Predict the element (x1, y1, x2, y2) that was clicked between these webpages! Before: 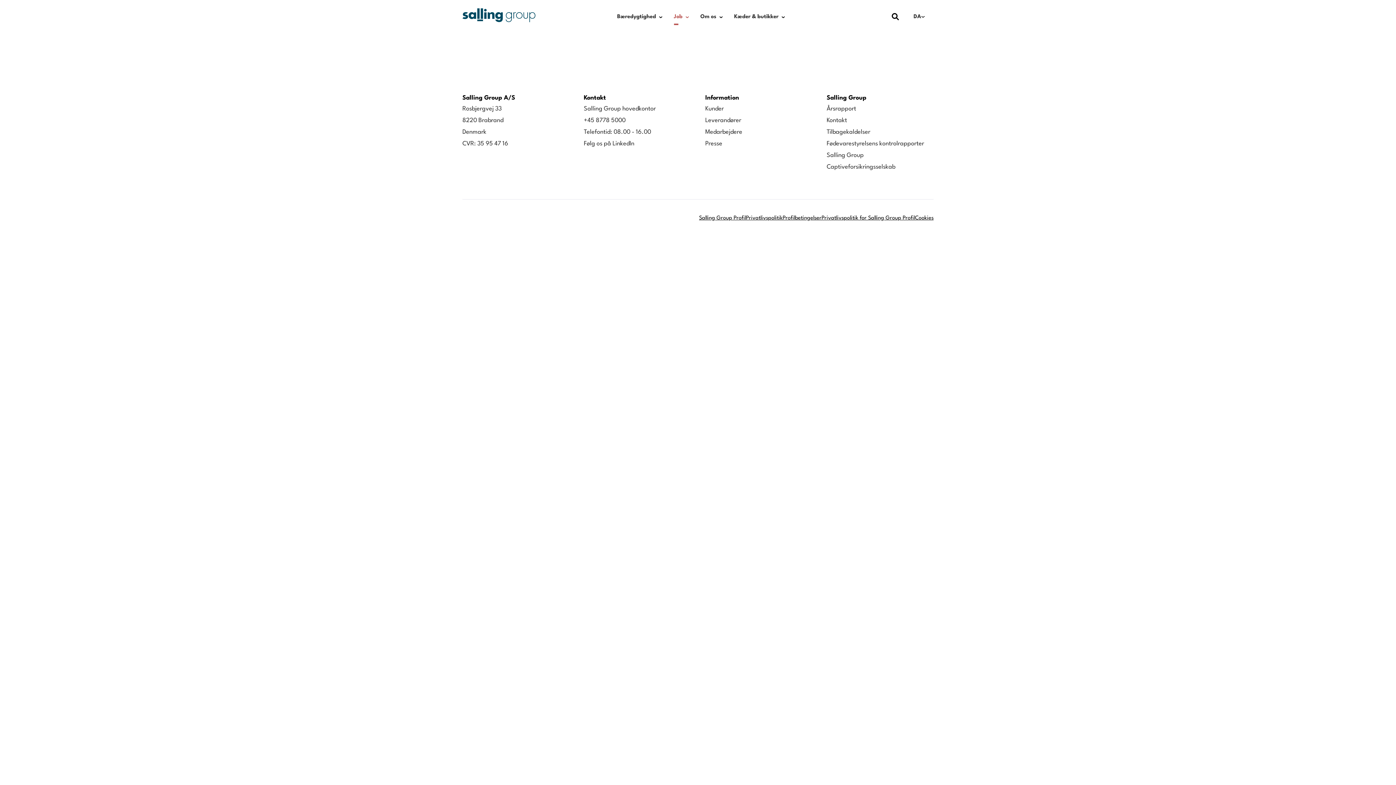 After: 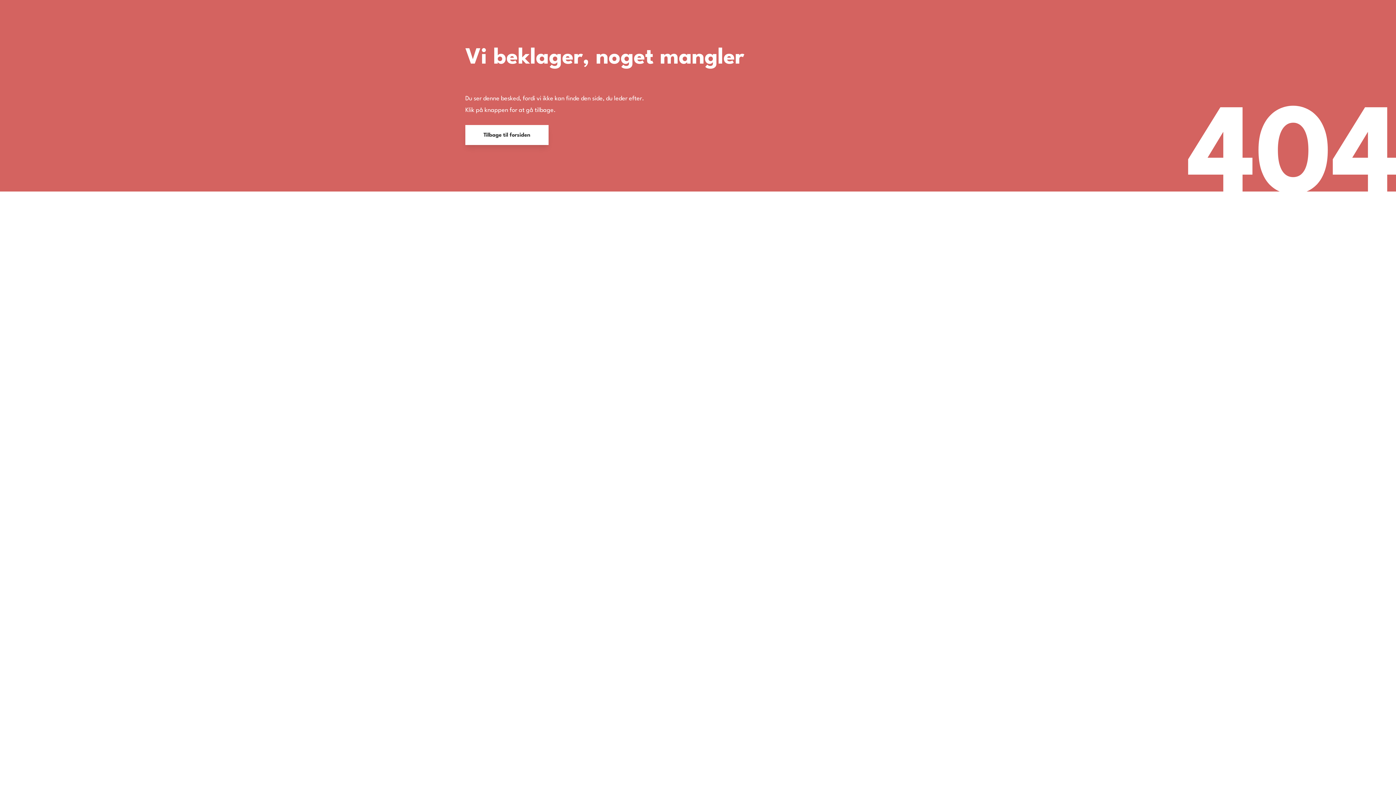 Action: label: Job bbox: (665, 2, 682, 30)